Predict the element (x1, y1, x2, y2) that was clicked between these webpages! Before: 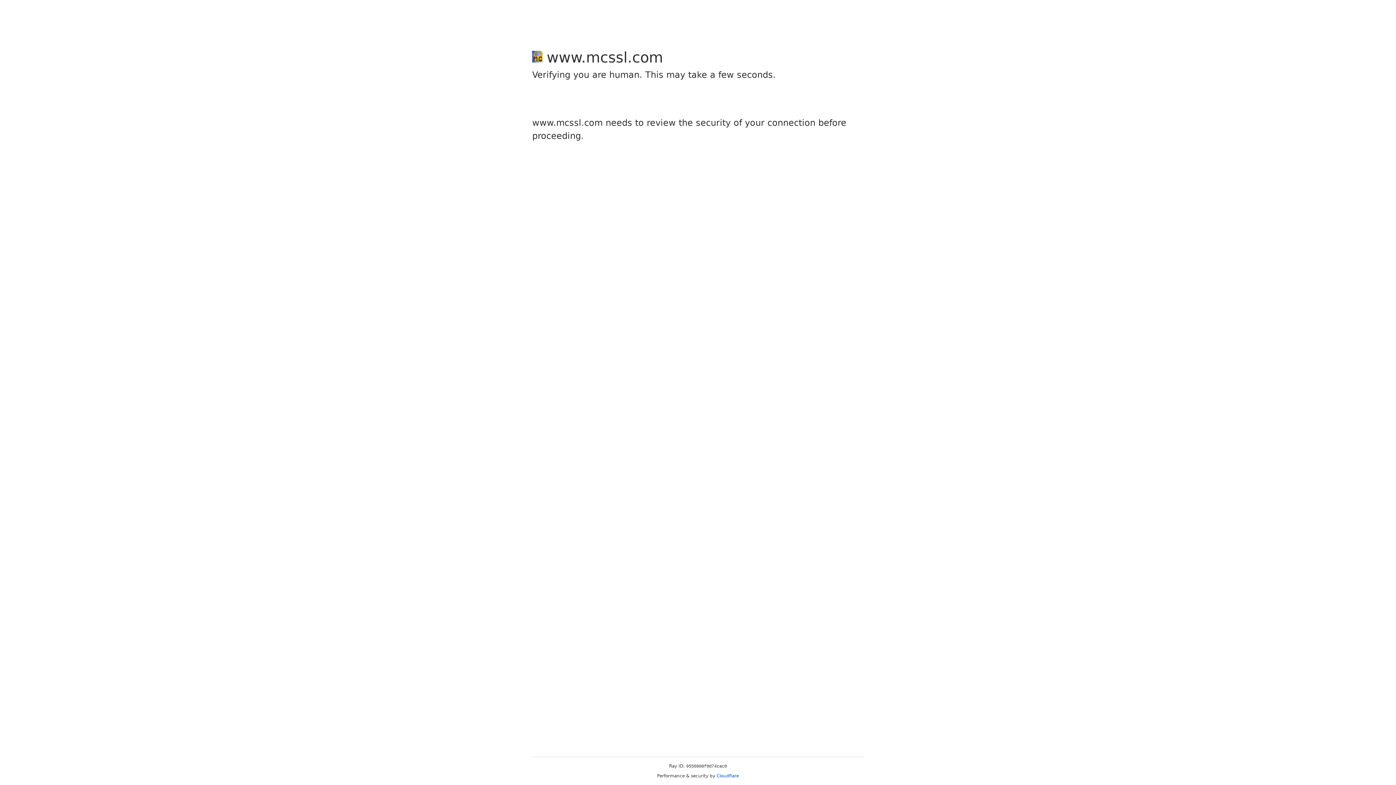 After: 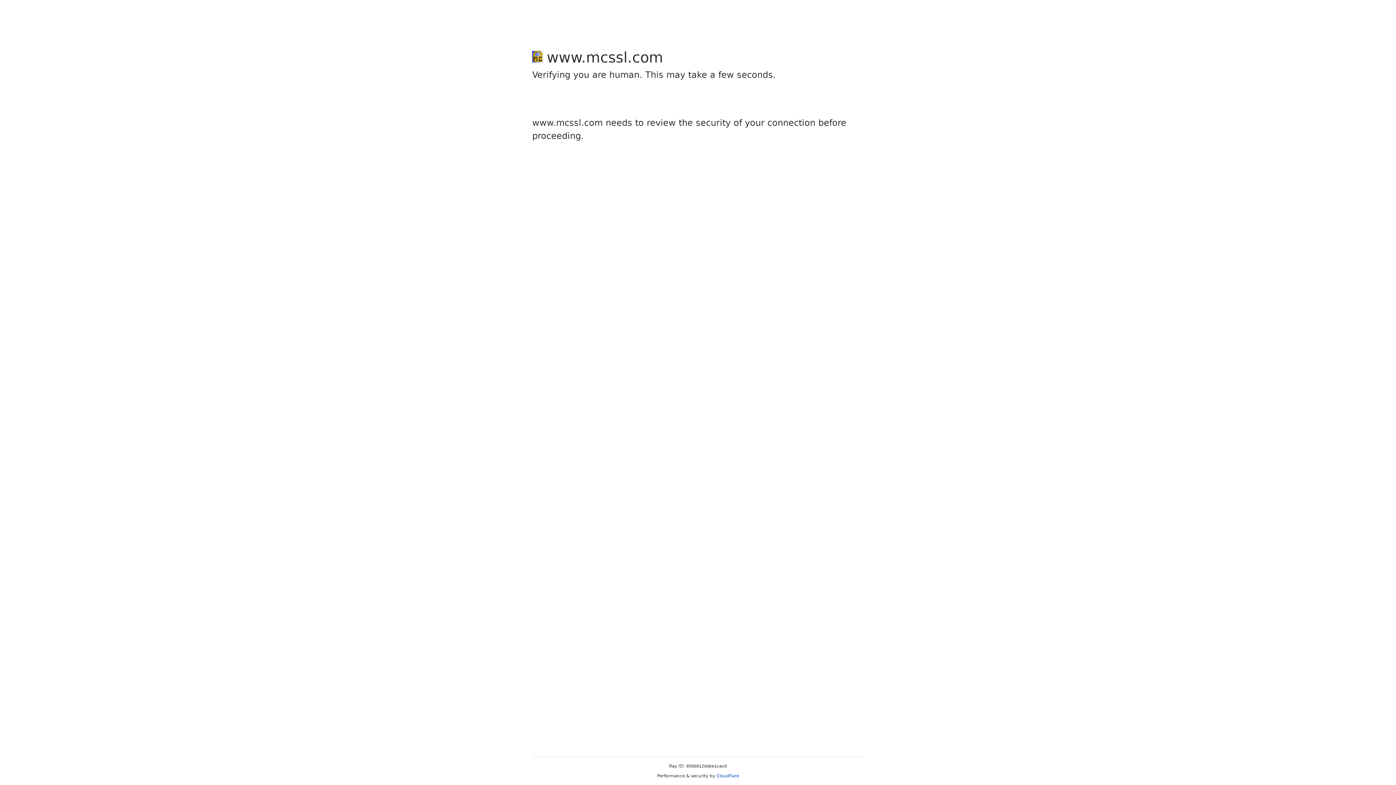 Action: label: Cloudflare bbox: (716, 773, 739, 778)